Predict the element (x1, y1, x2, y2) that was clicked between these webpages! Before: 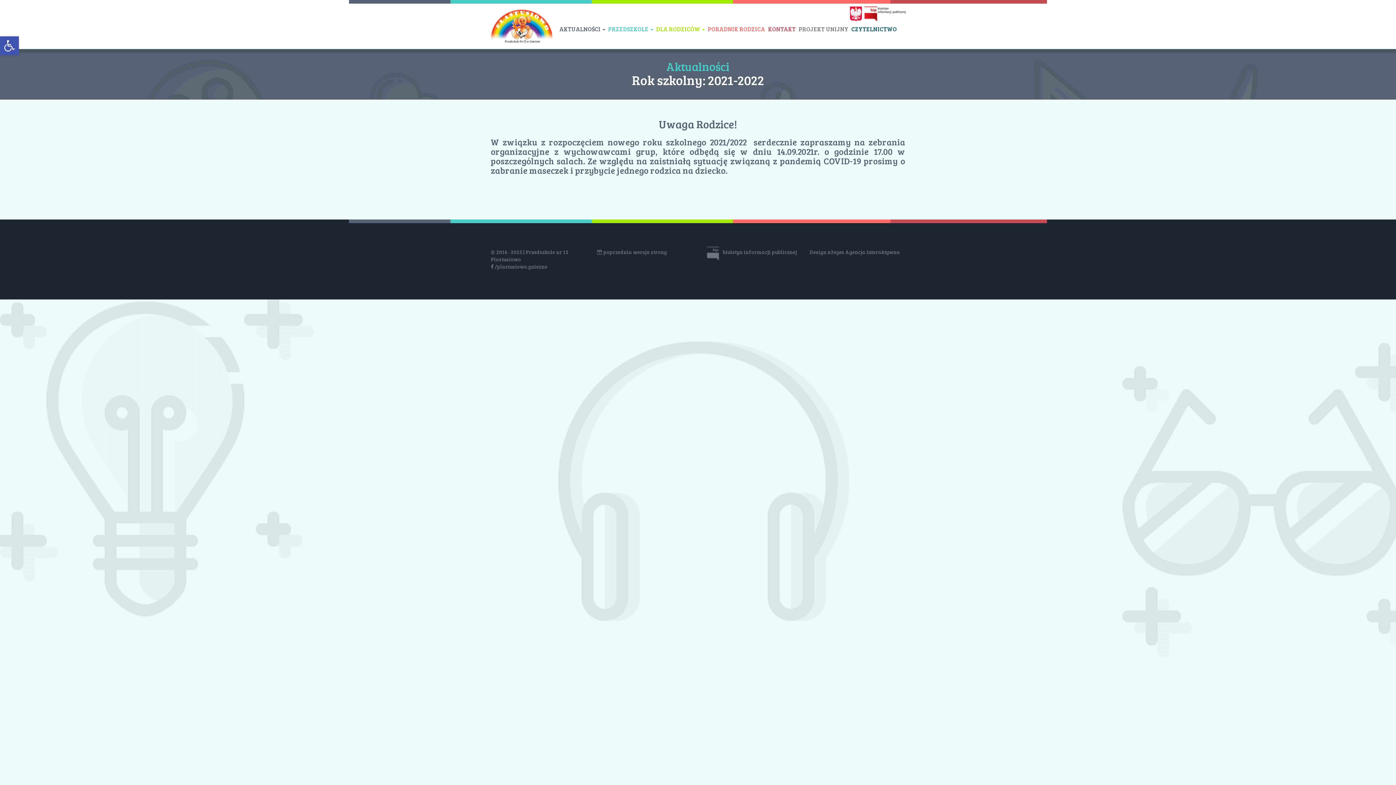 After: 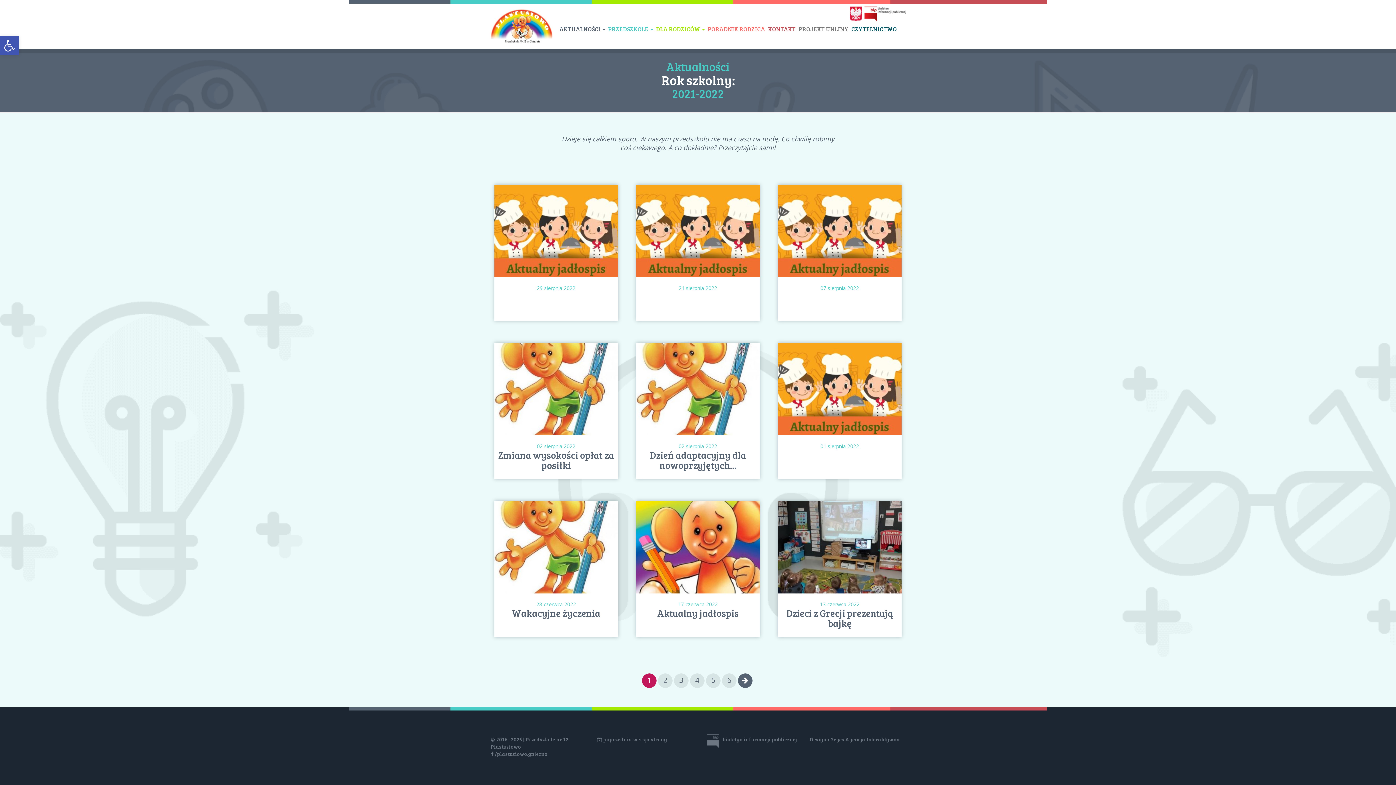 Action: bbox: (707, 70, 764, 88) label: 2021-2022